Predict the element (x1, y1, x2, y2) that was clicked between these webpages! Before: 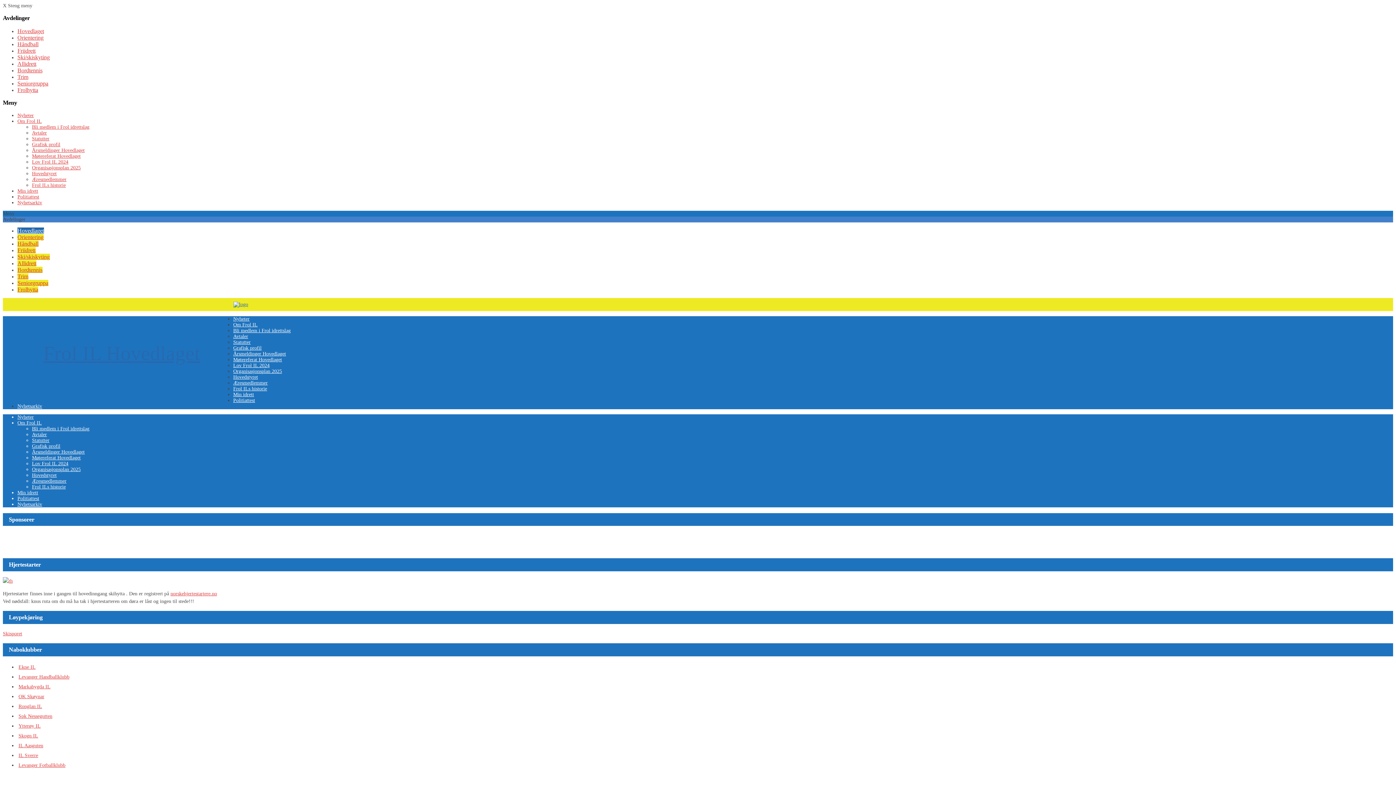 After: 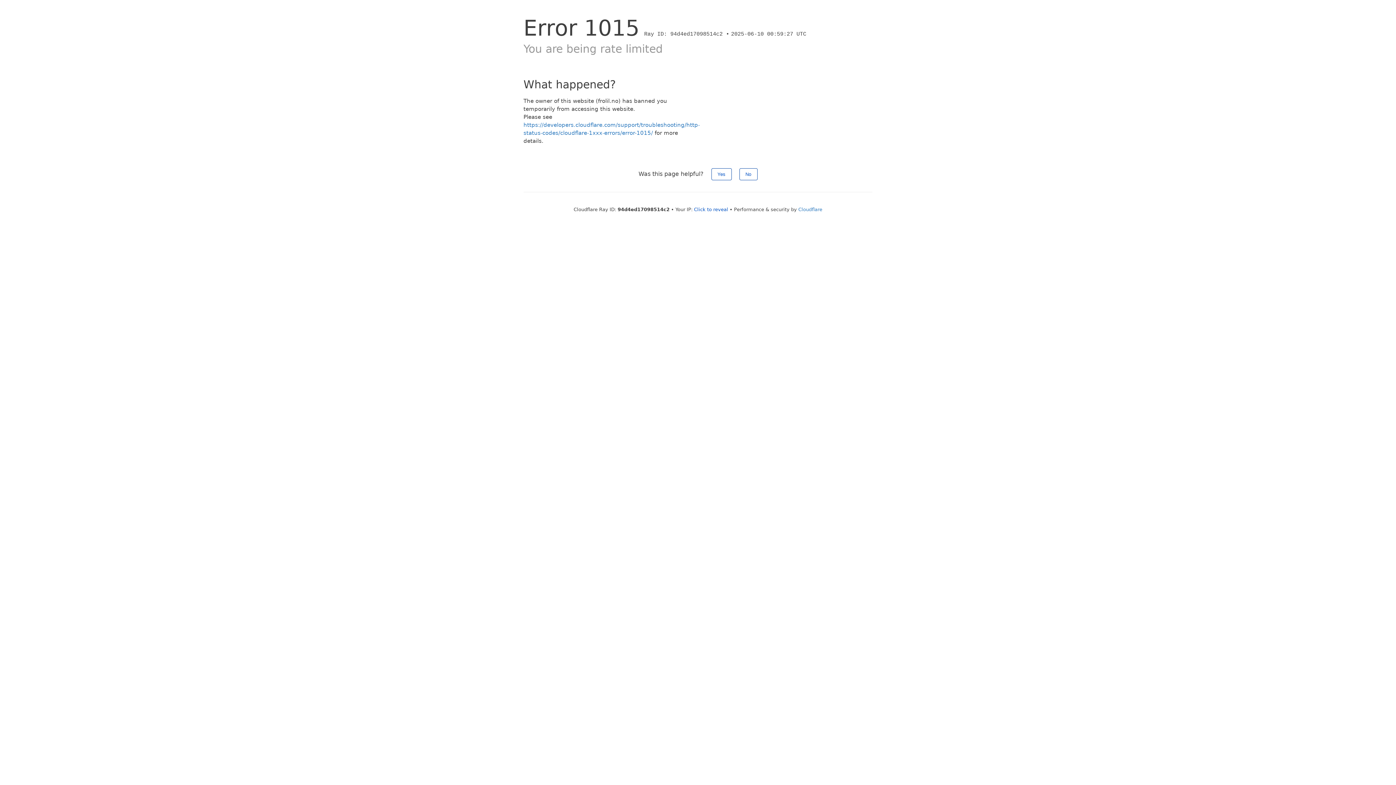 Action: bbox: (32, 484, 65, 489) label: Frol ILs historie